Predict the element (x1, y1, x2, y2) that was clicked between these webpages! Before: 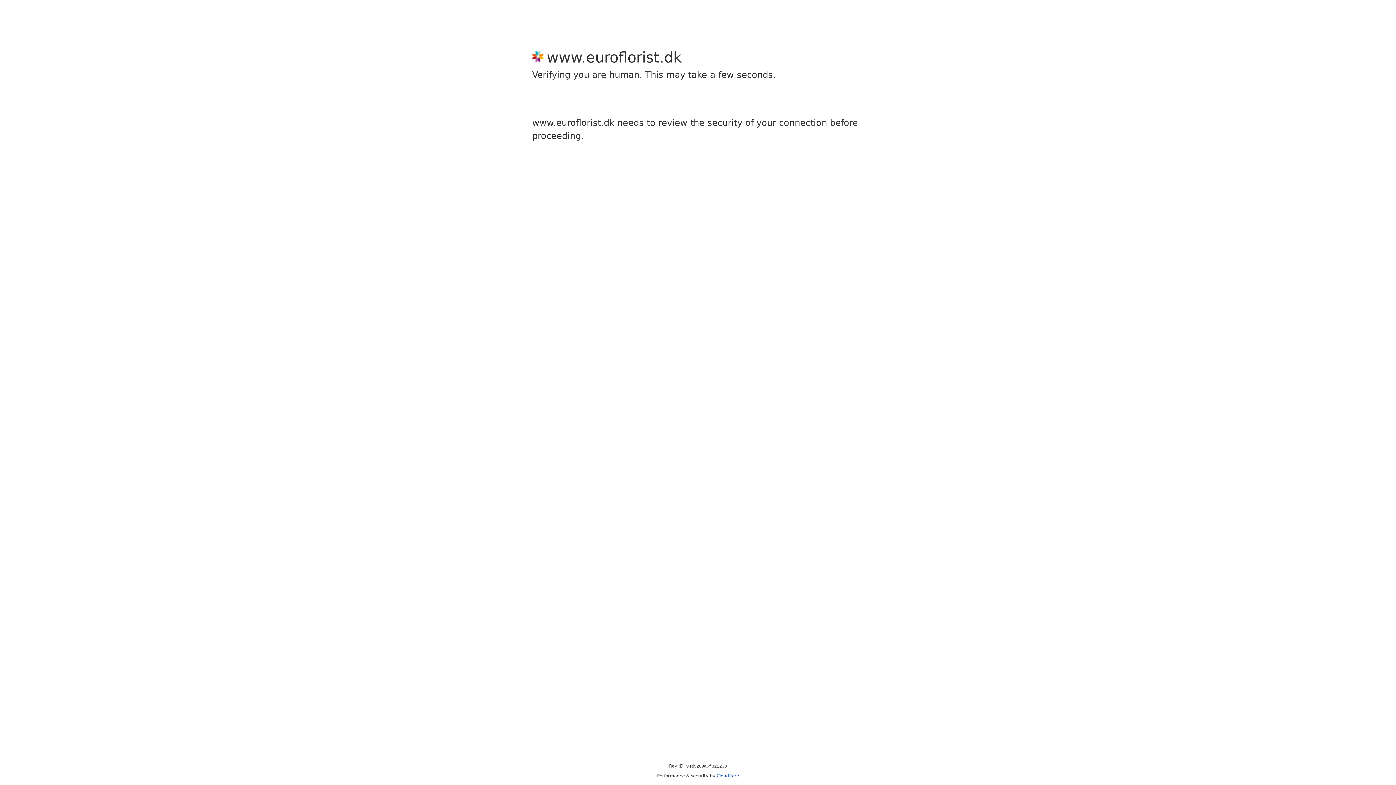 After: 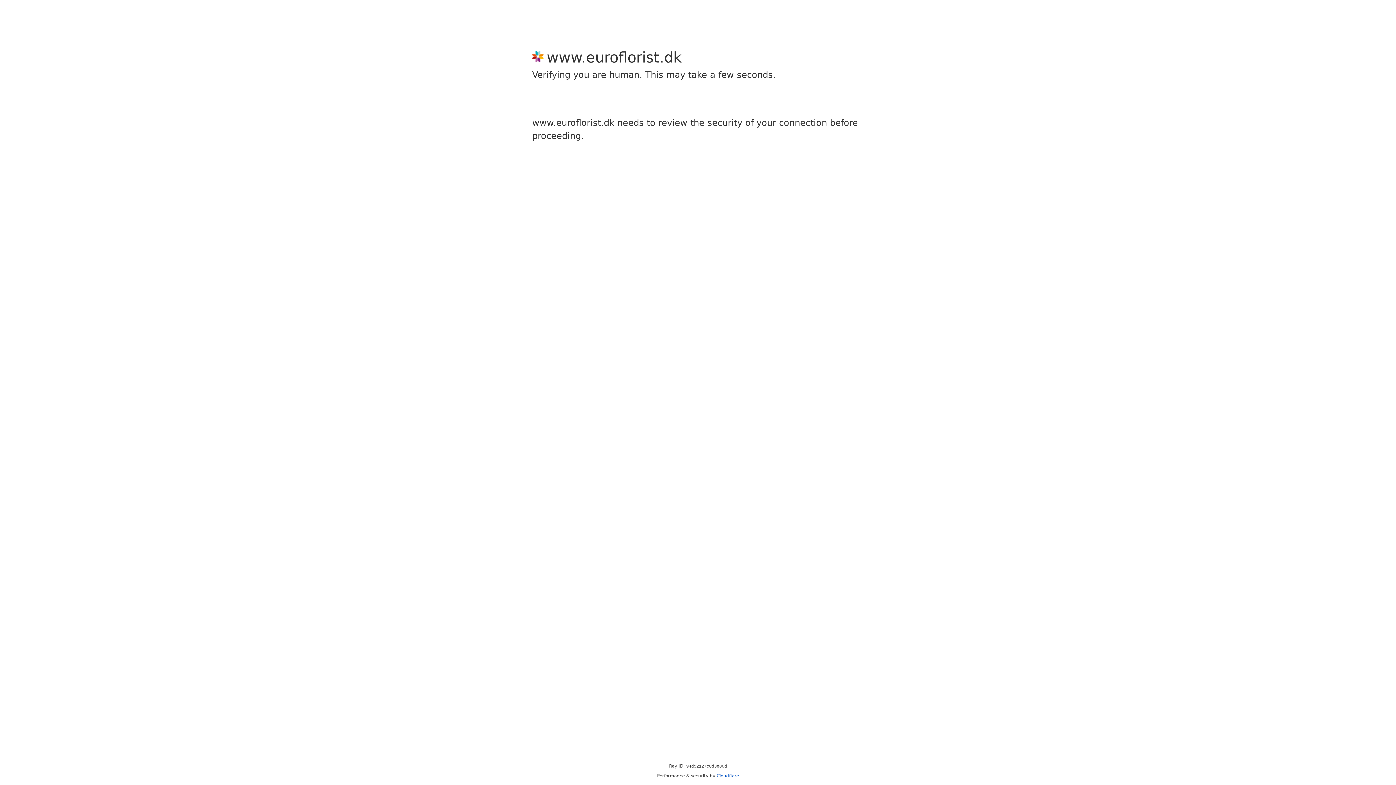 Action: label: Cloudflare bbox: (716, 773, 739, 778)